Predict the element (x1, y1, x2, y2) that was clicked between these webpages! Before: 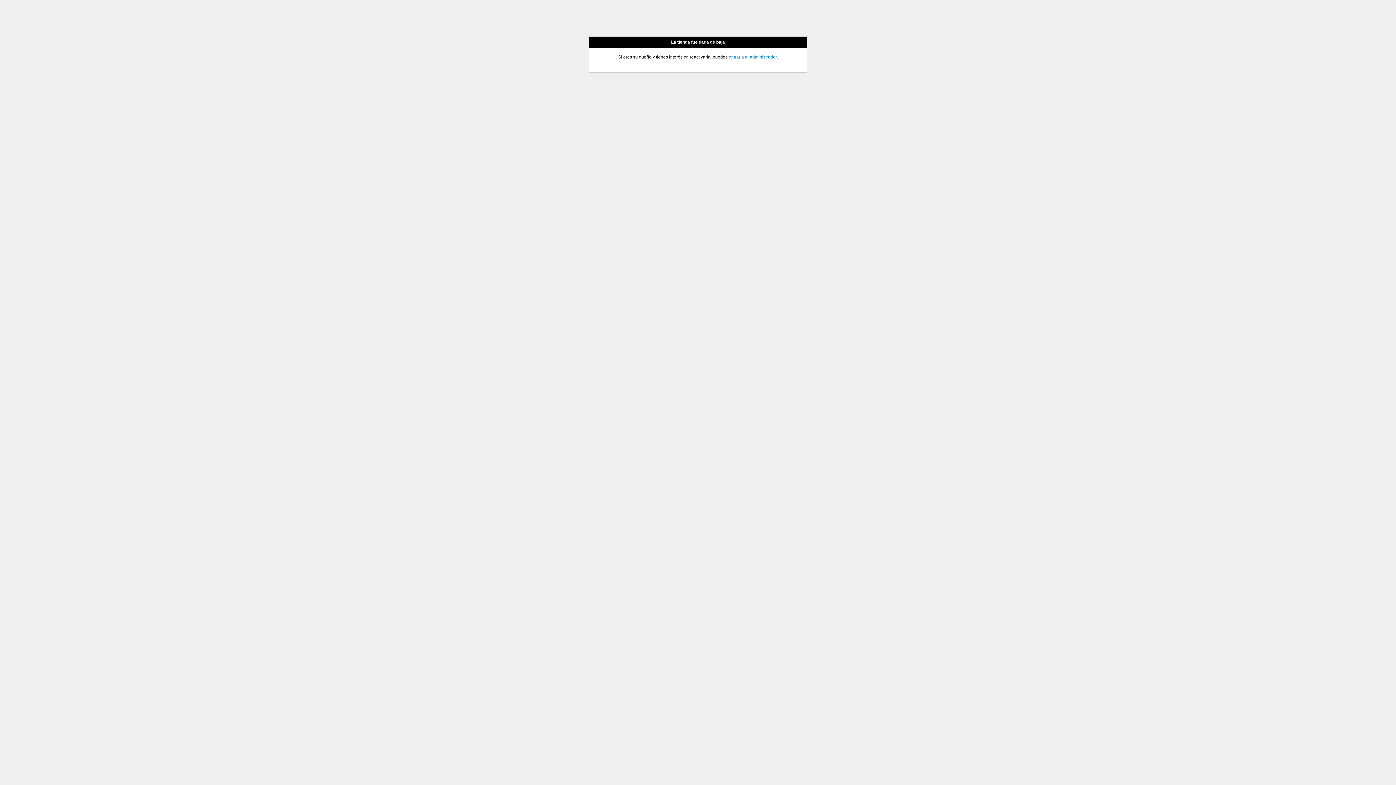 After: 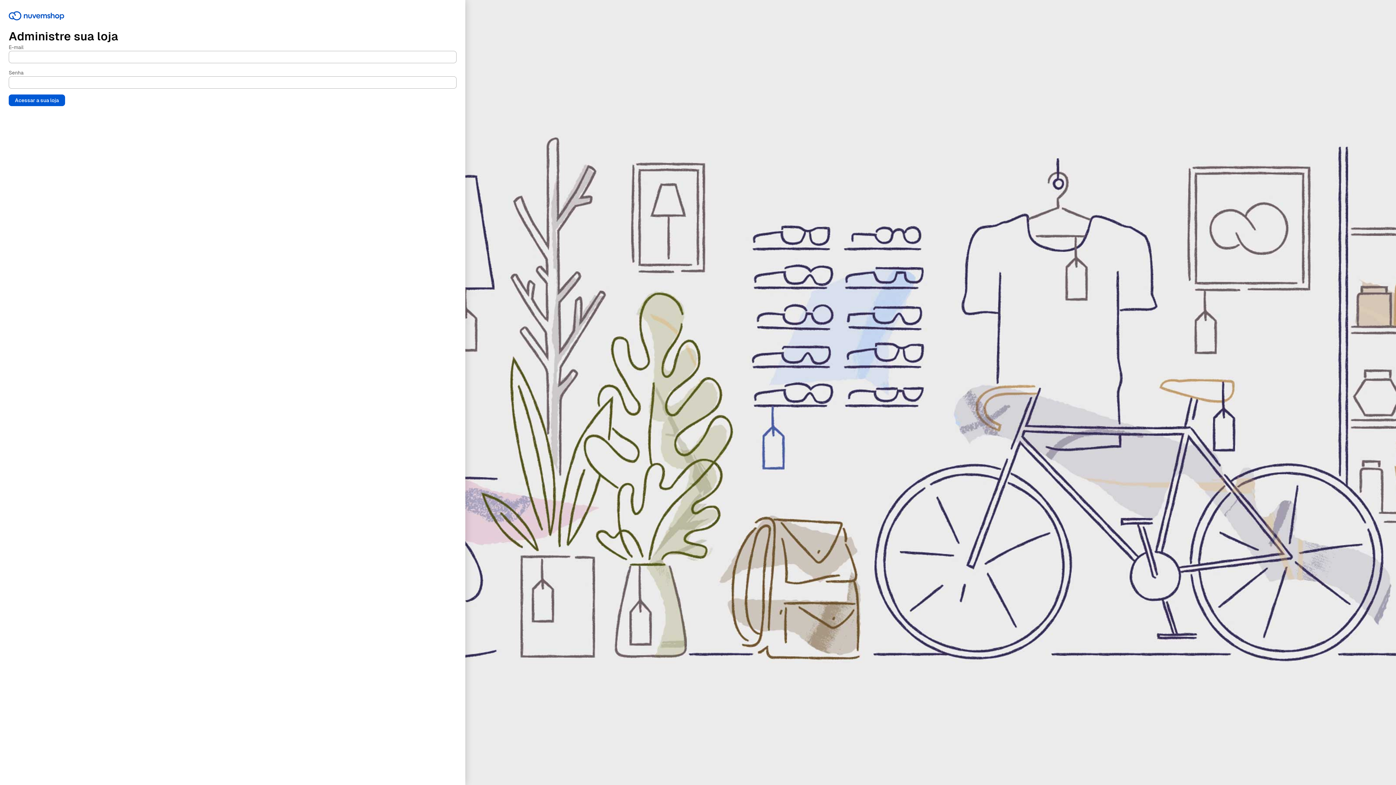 Action: label: entrar a tu administrador bbox: (728, 54, 776, 59)